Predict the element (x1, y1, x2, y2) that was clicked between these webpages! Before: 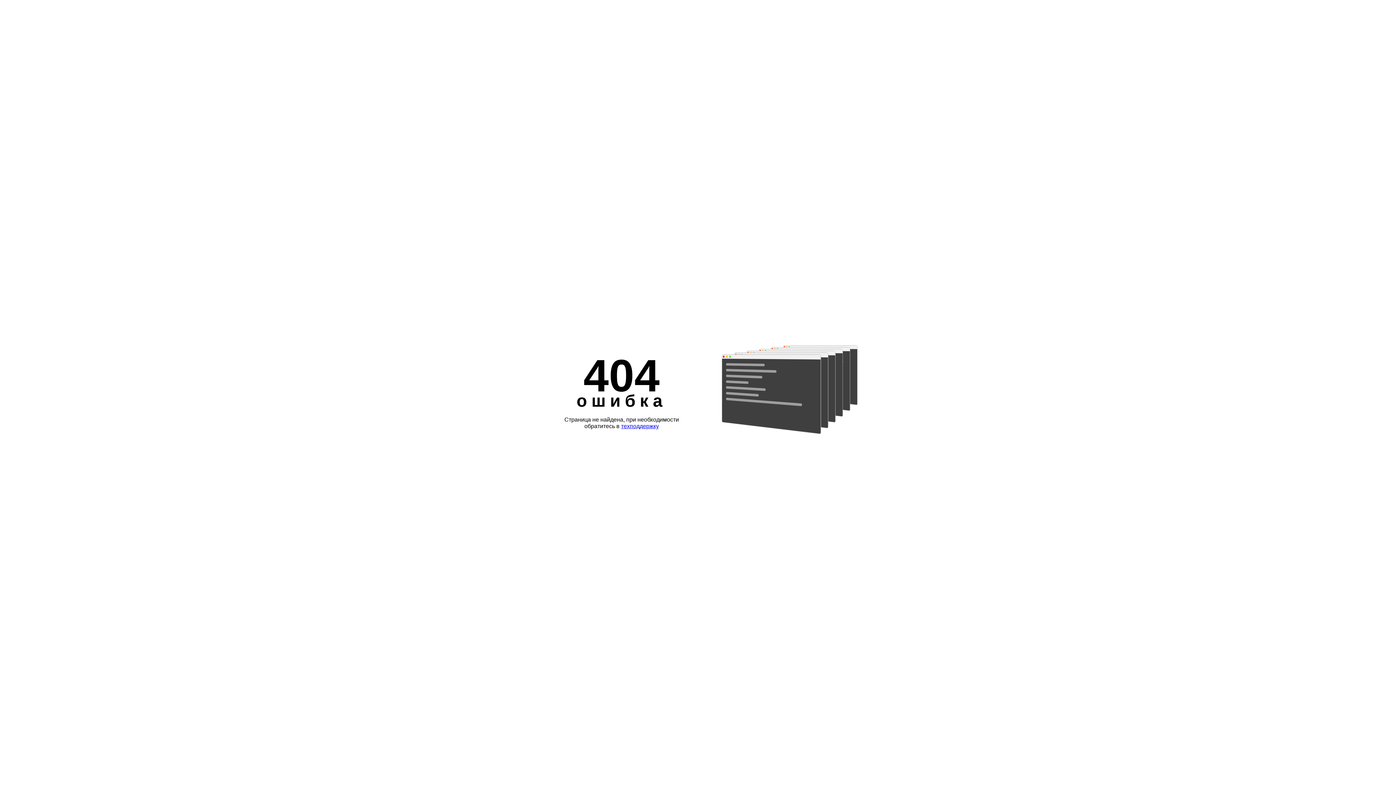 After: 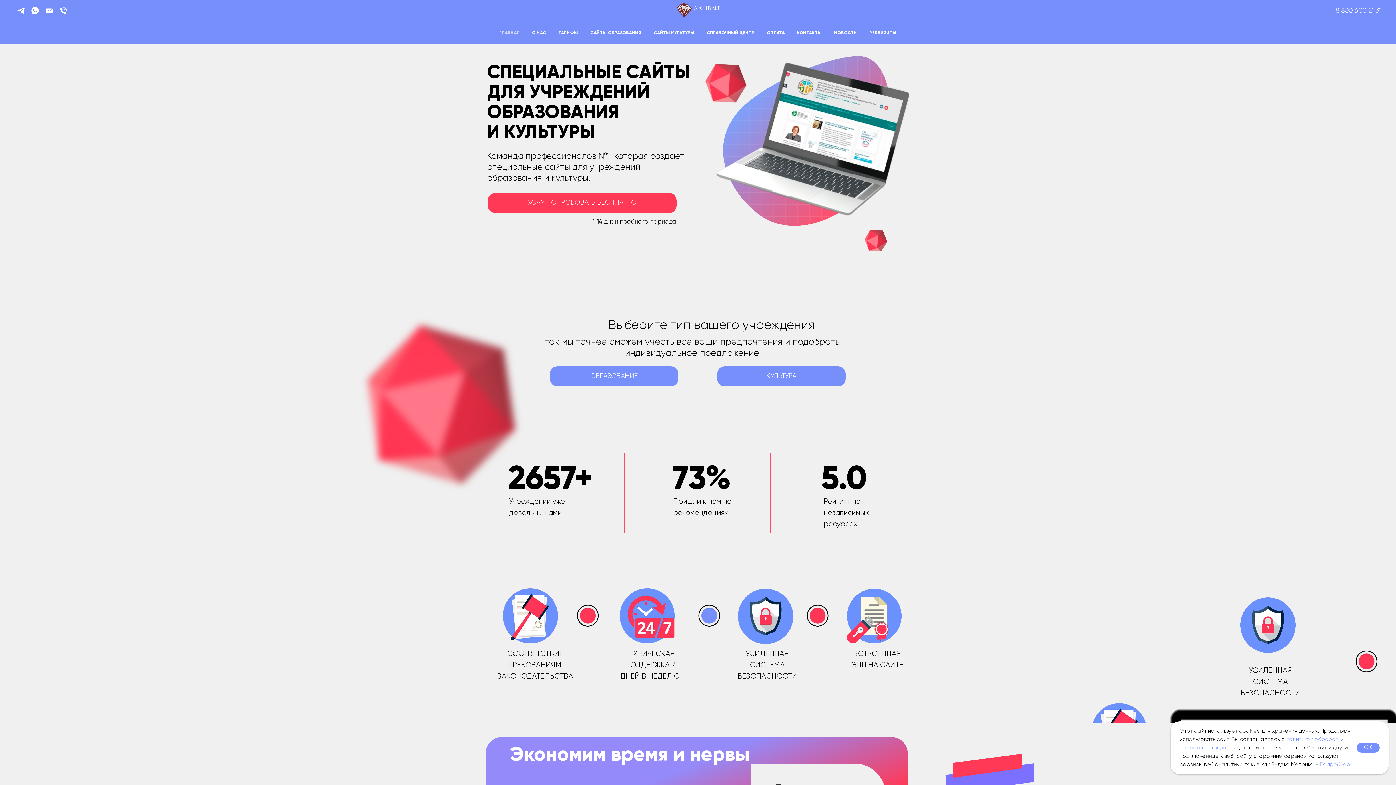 Action: label: техподдержку bbox: (621, 423, 659, 429)